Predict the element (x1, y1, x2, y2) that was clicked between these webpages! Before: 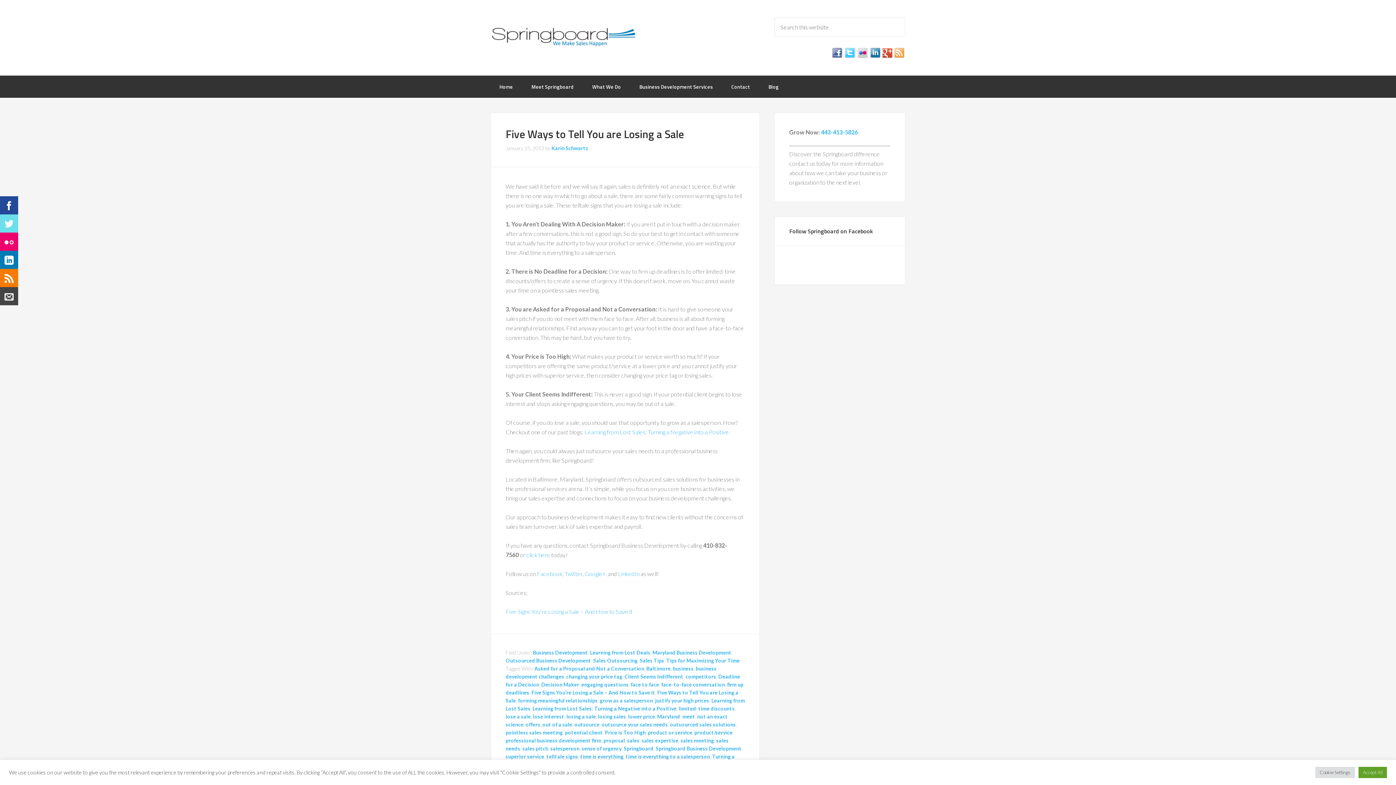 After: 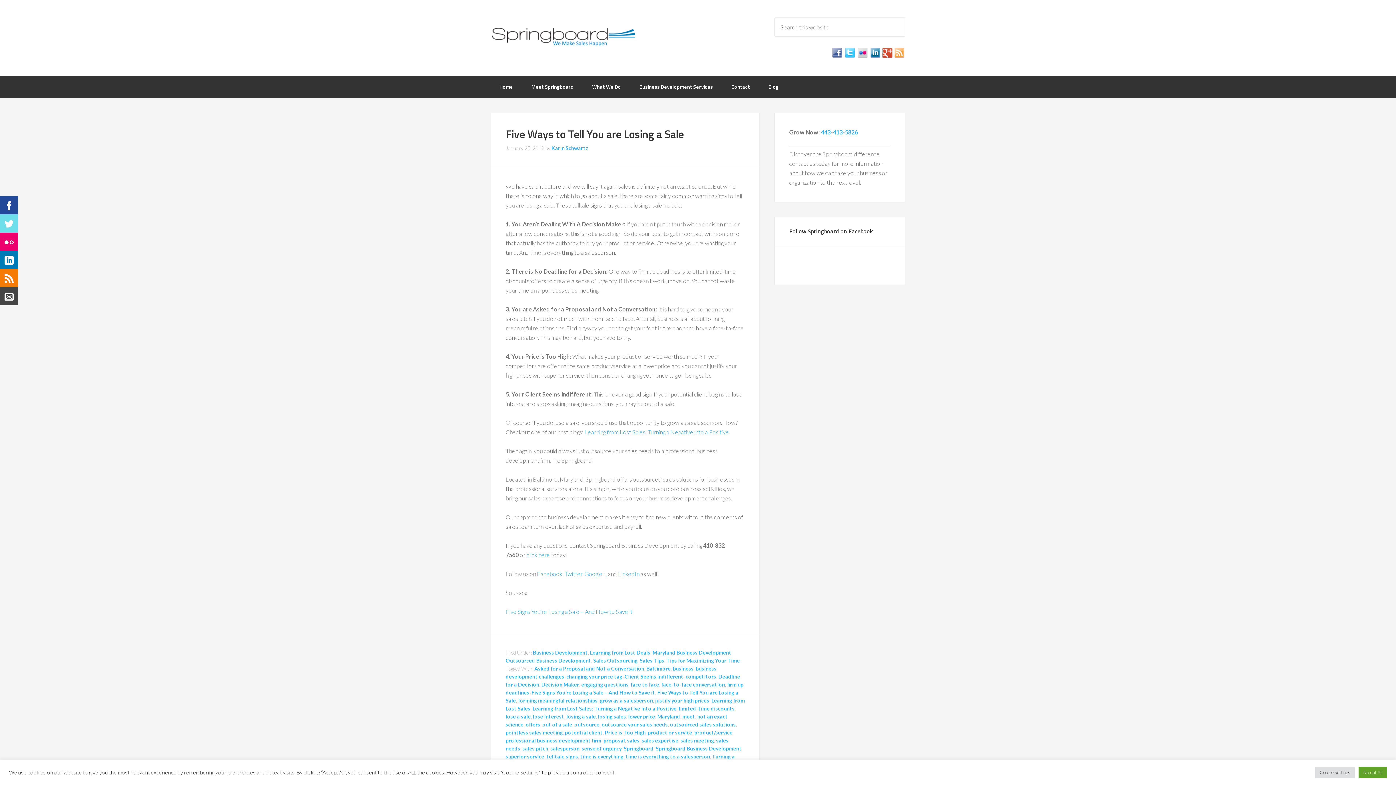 Action: bbox: (541, 681, 579, 688) label: Decision Maker